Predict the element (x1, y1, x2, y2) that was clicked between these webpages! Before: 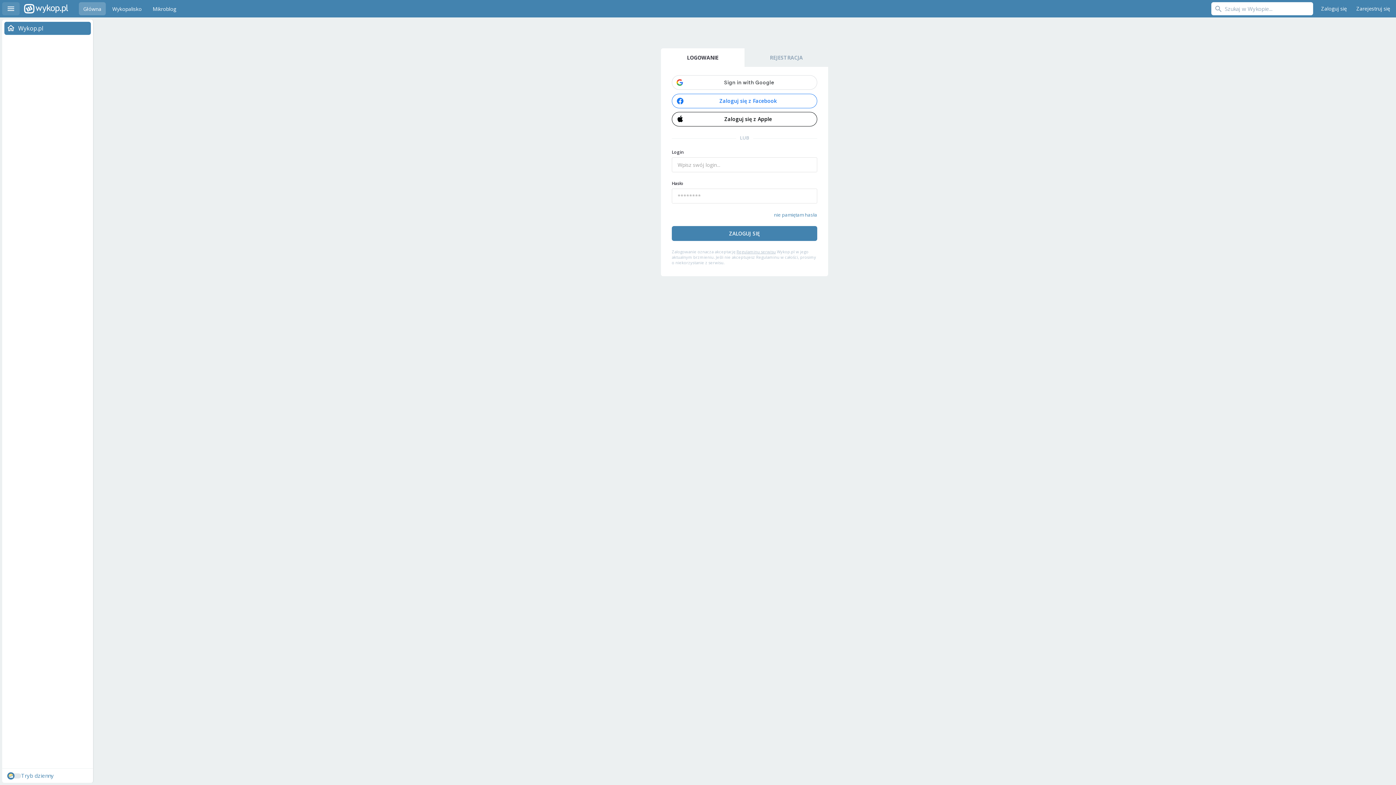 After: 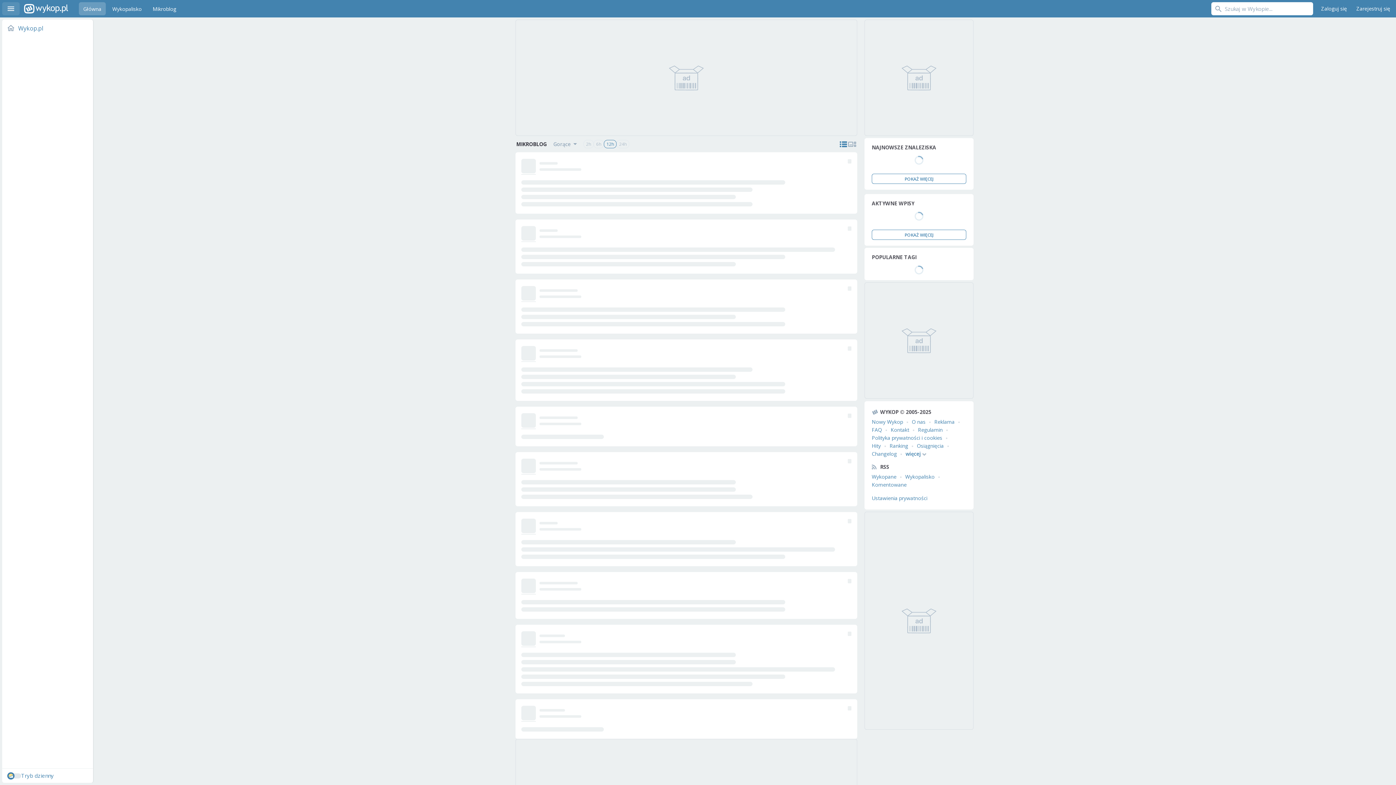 Action: label: Mikroblog bbox: (148, 2, 180, 15)